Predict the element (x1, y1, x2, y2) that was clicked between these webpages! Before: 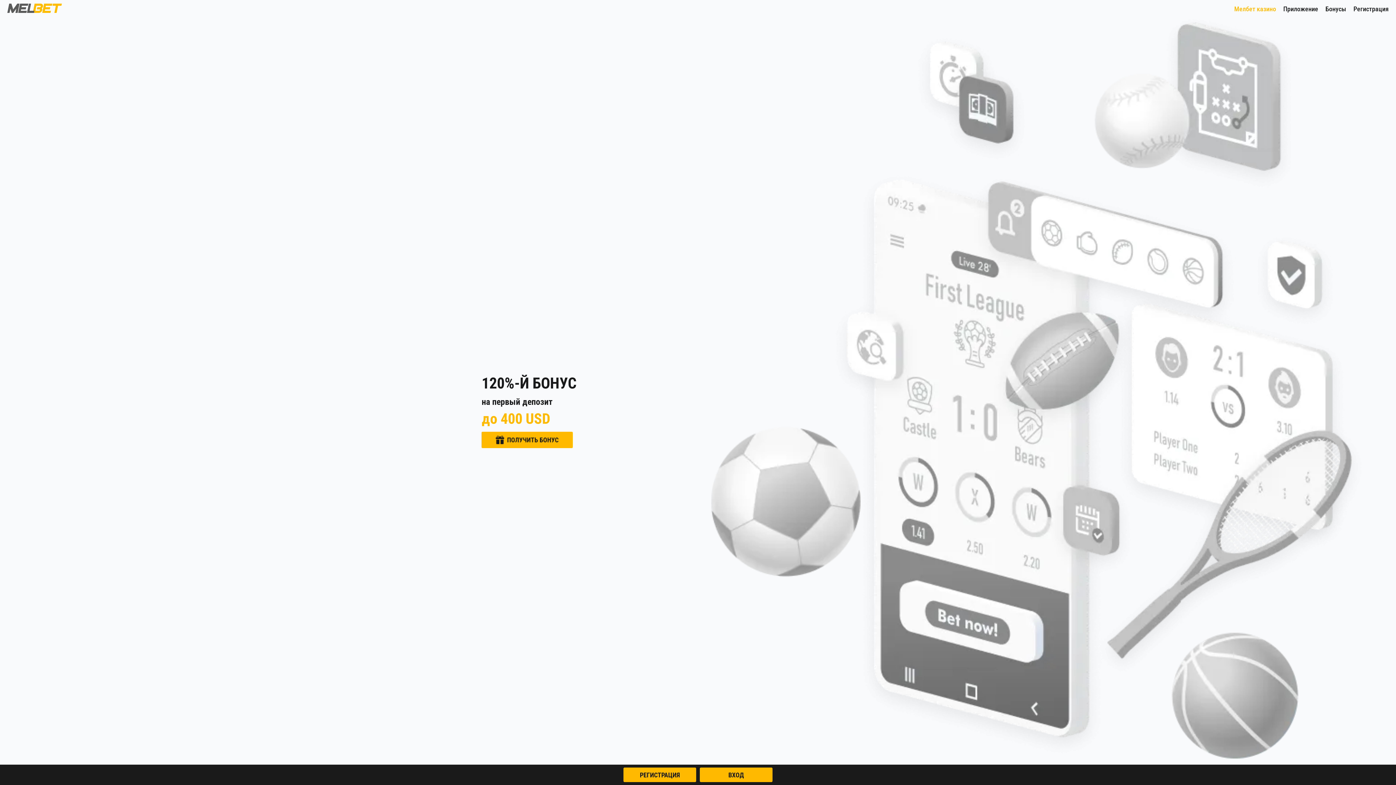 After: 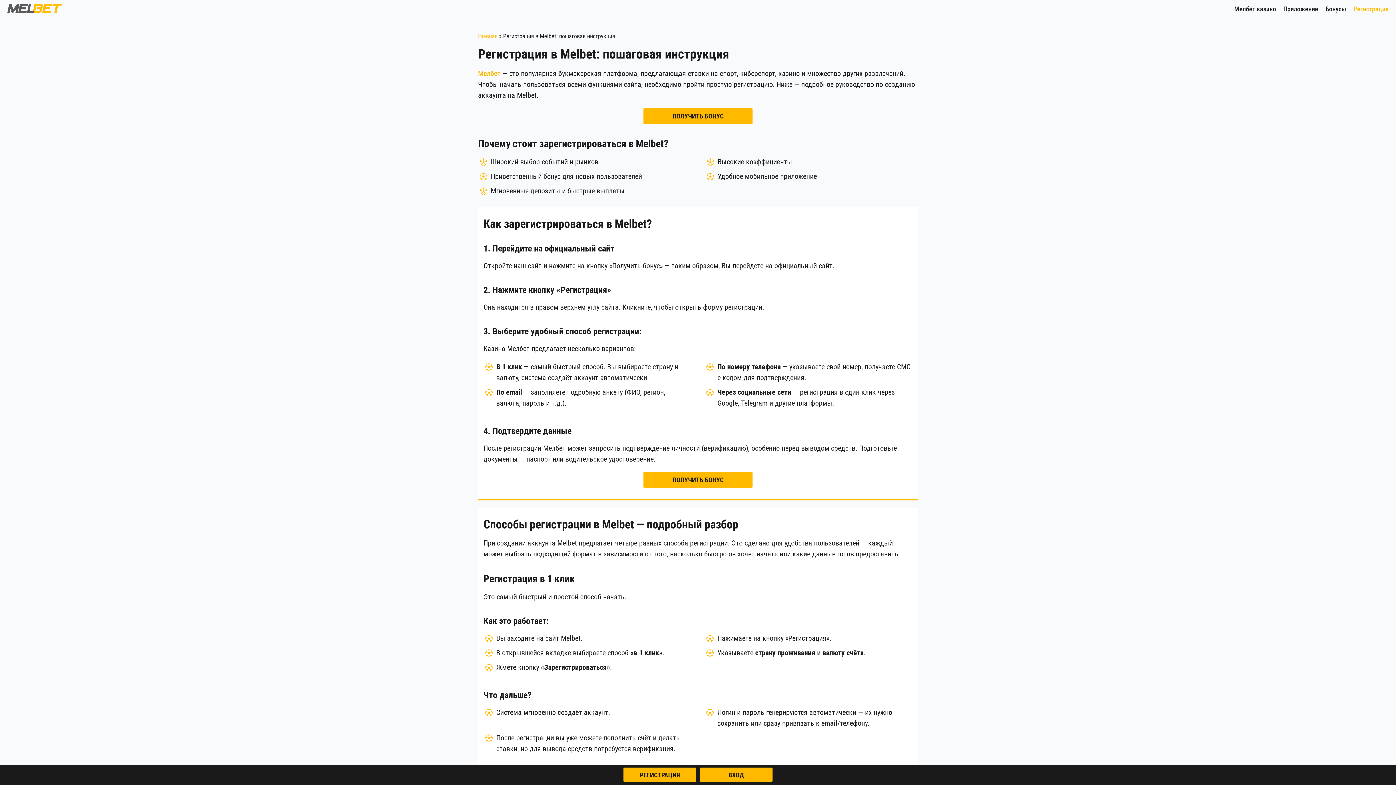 Action: bbox: (1353, 1, 1389, 16) label: Регистрация